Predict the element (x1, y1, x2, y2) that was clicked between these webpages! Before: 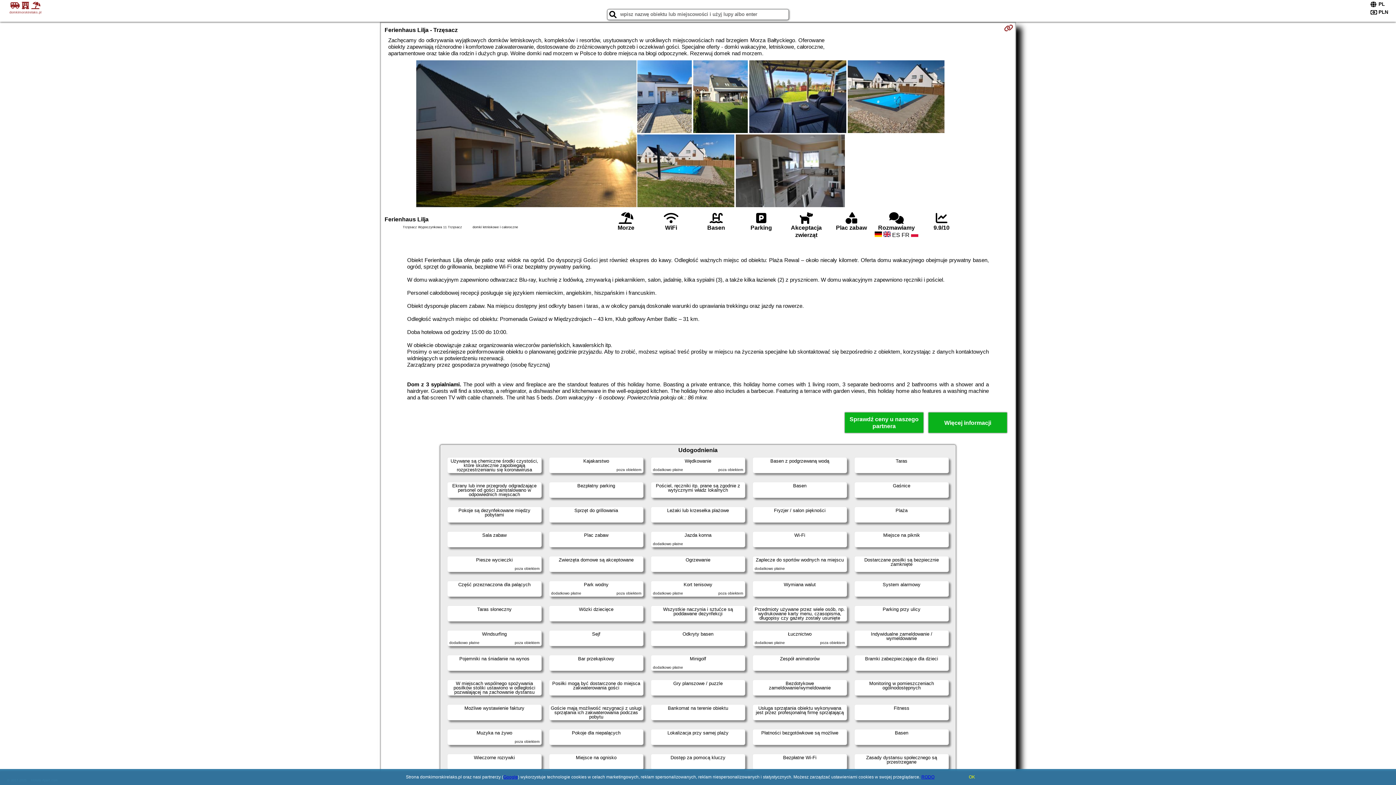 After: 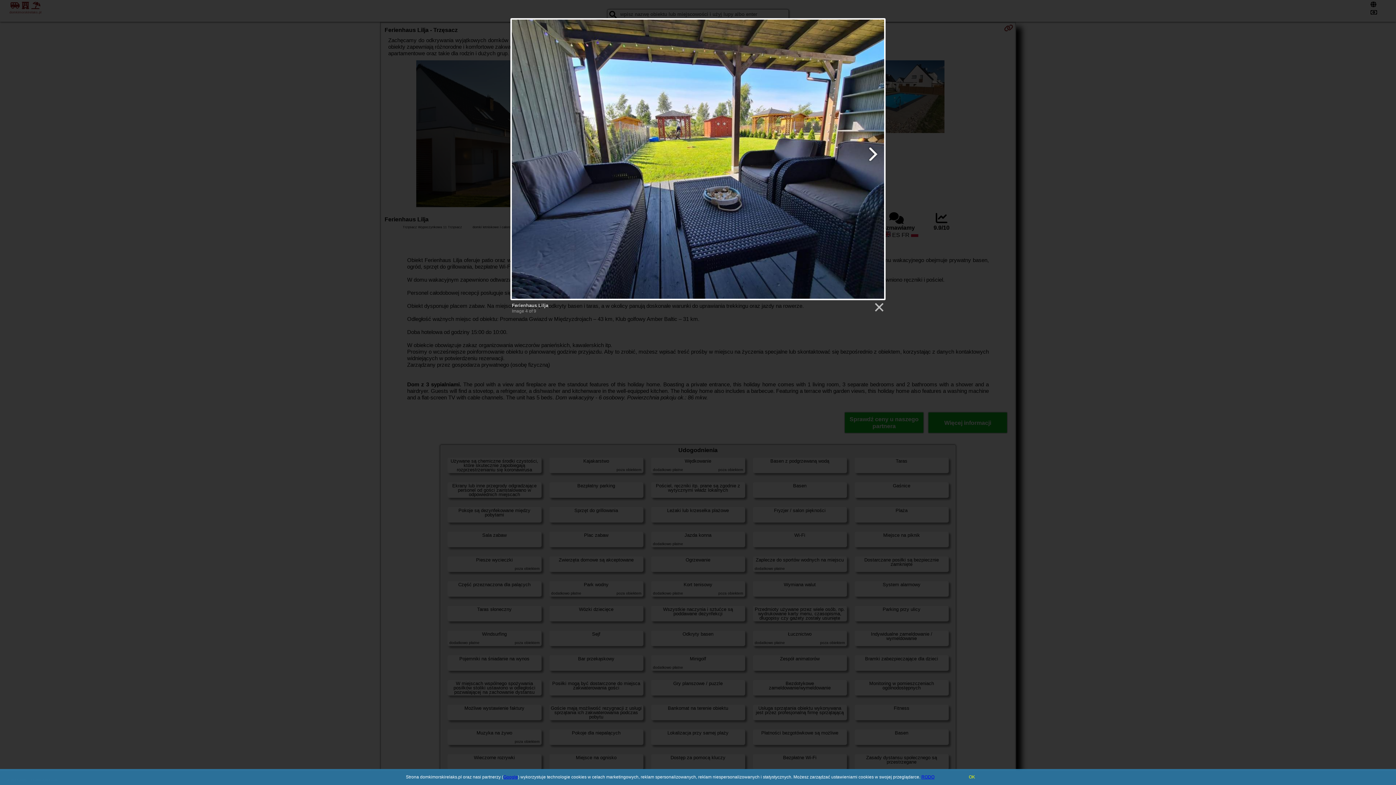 Action: bbox: (748, 60, 847, 134)